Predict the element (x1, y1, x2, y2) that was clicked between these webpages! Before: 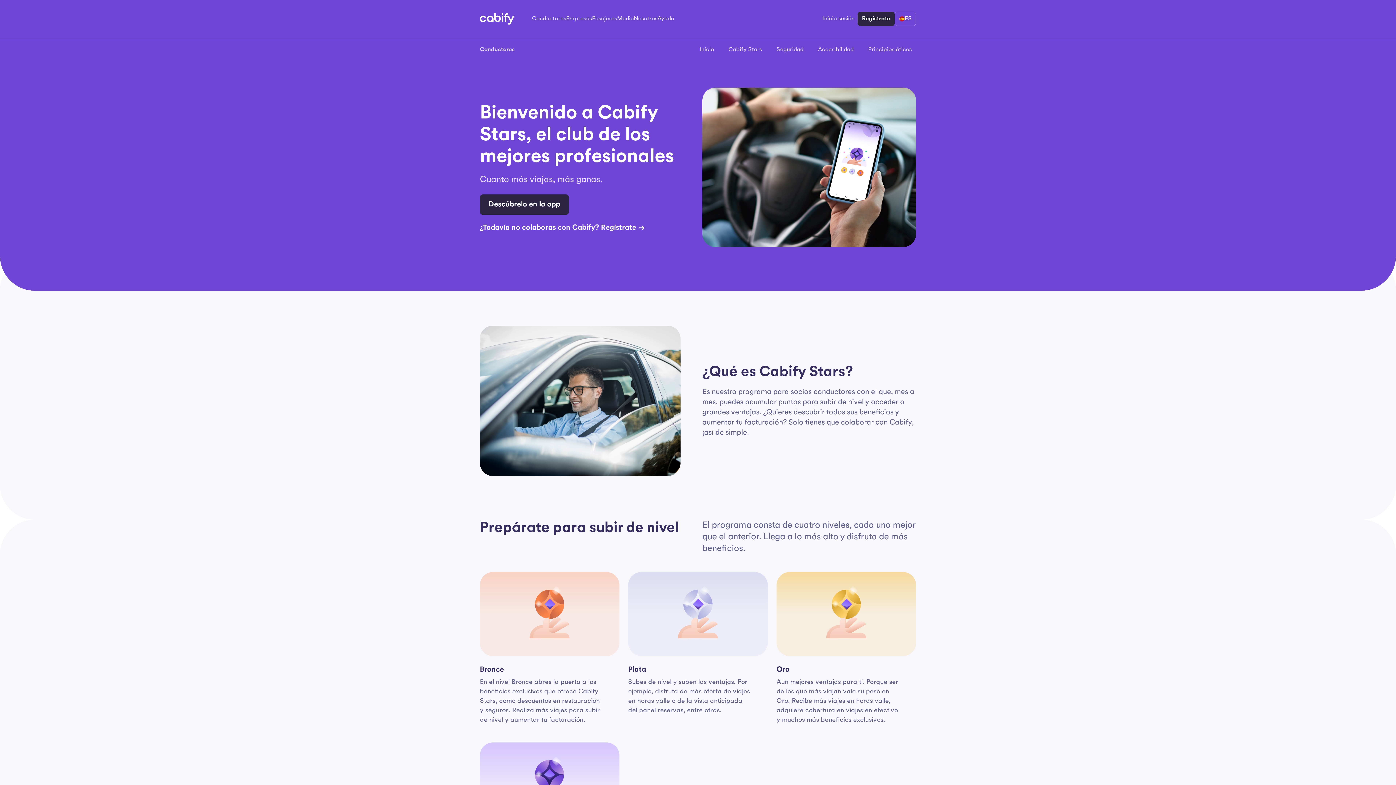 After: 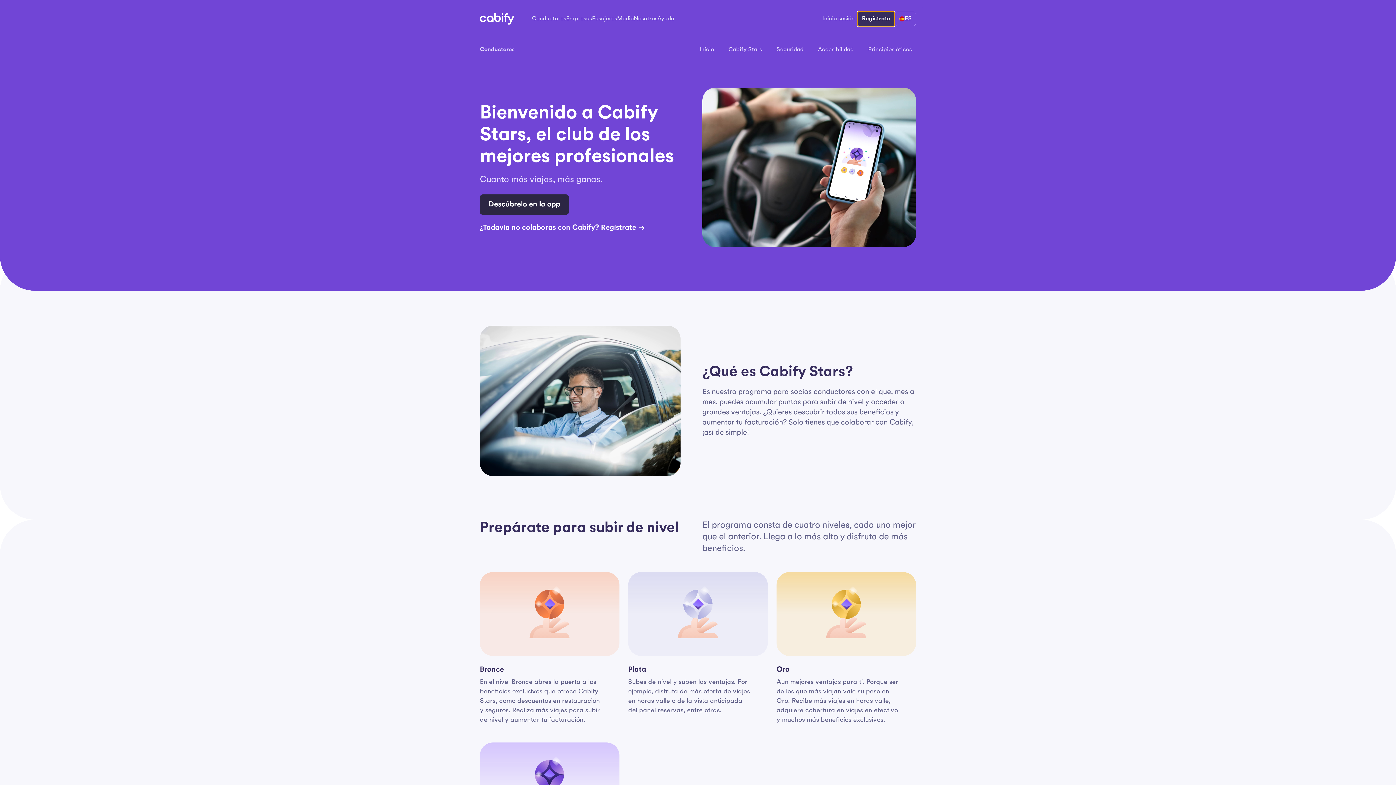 Action: bbox: (857, 11, 894, 26) label: Regístrate